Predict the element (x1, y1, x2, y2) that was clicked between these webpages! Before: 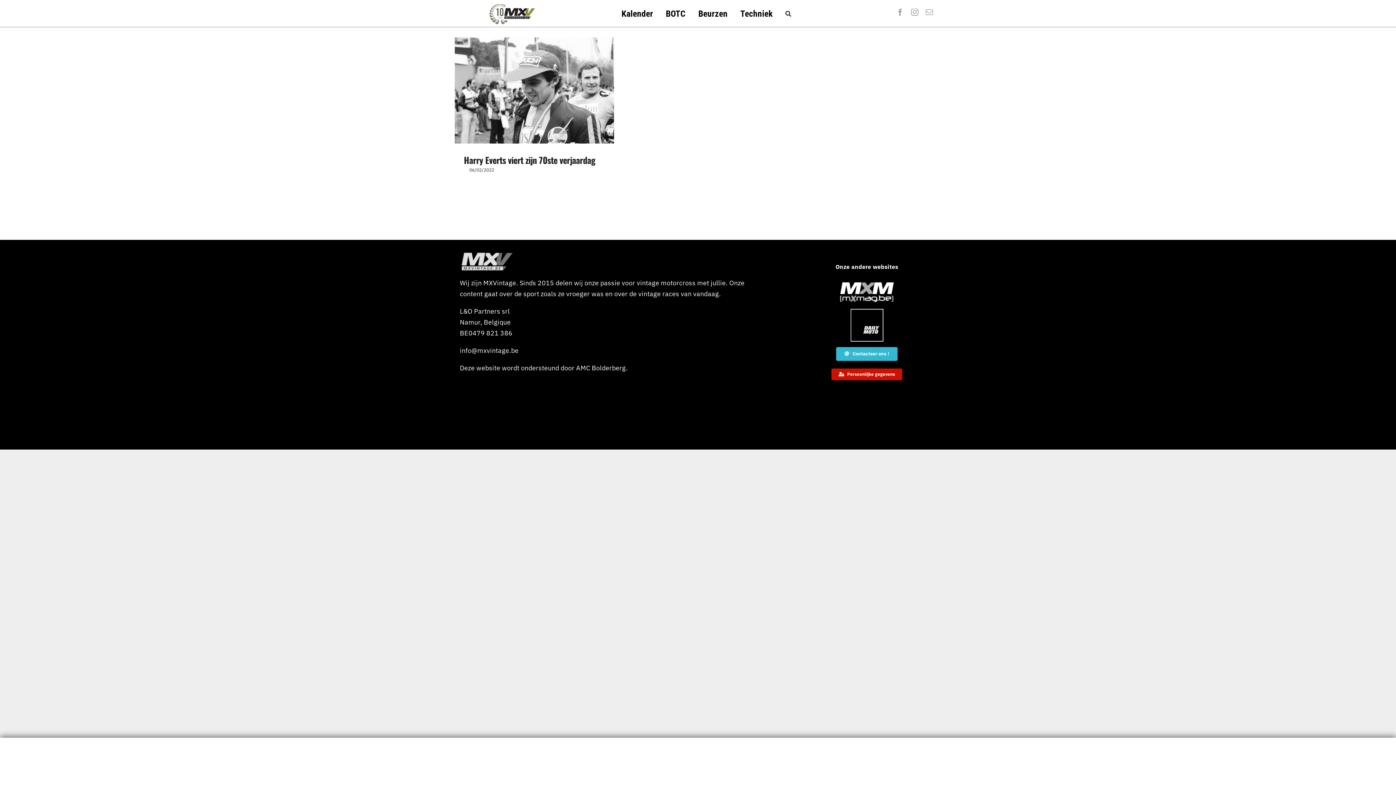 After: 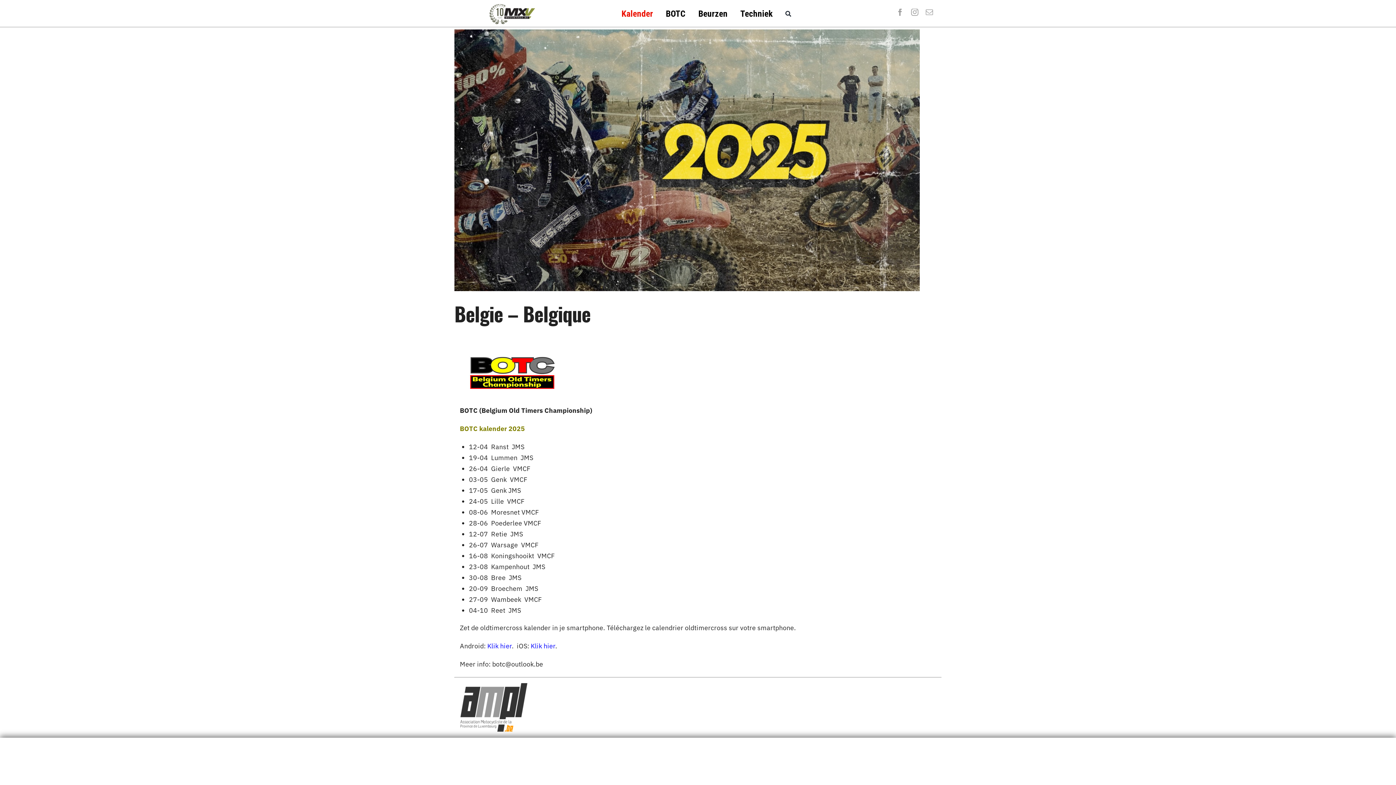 Action: bbox: (621, 6, 653, 21) label: Kalender